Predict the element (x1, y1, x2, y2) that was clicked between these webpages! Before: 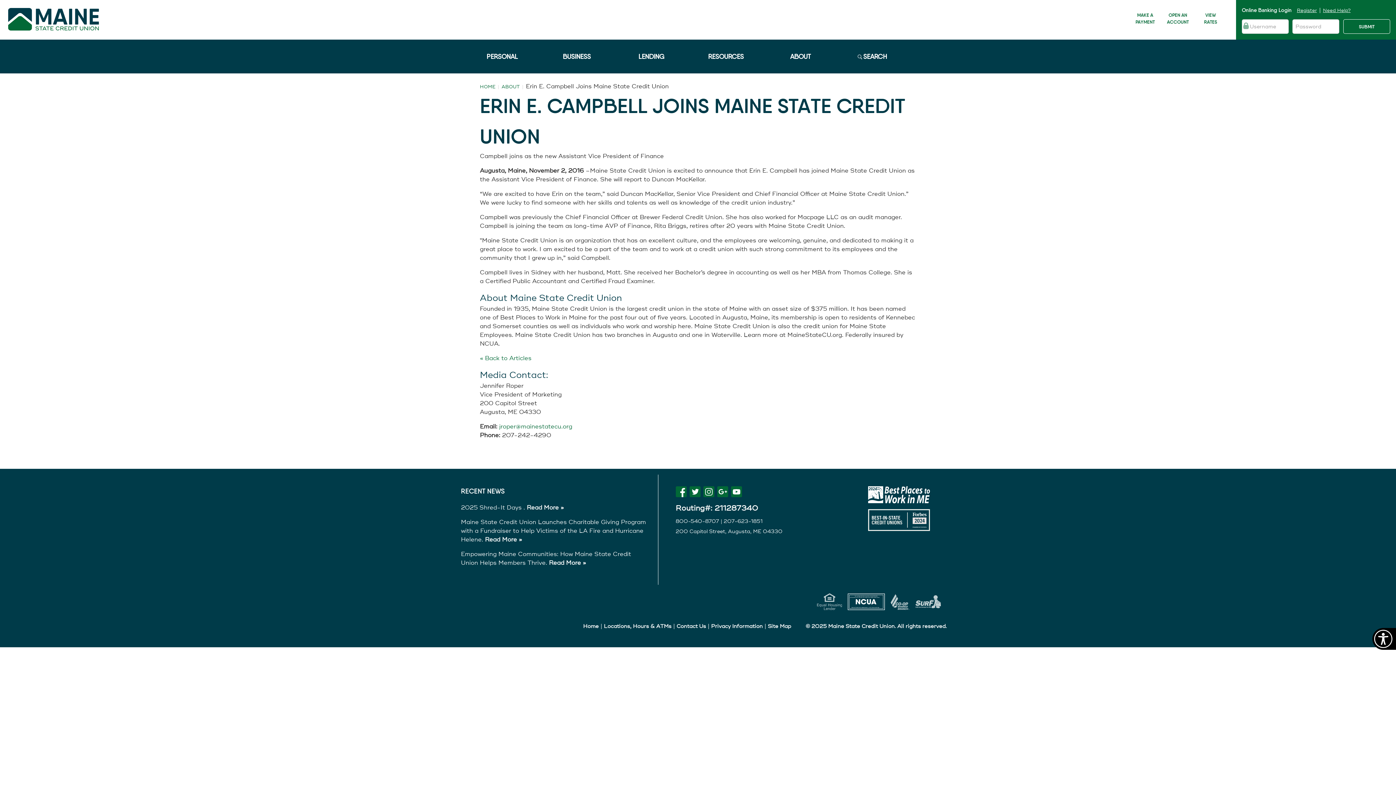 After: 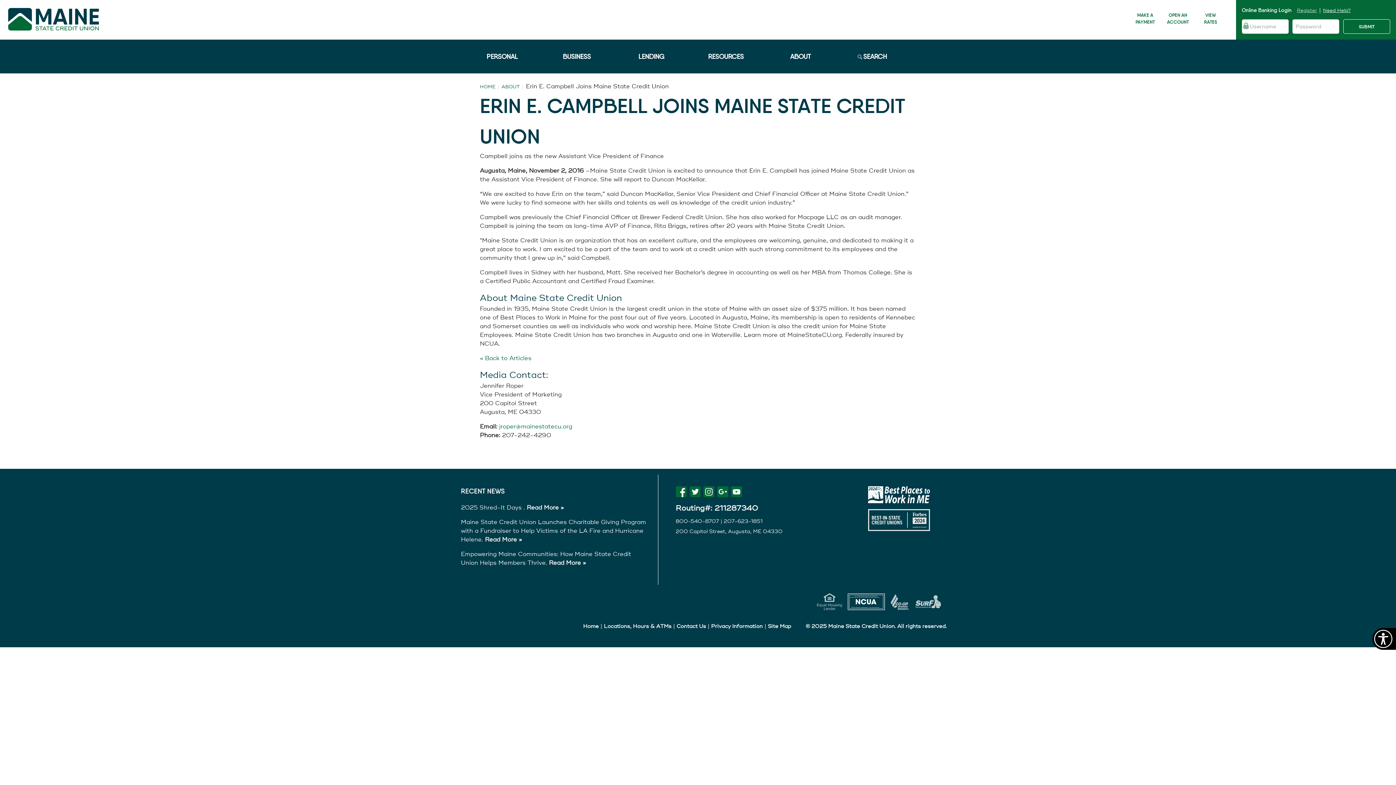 Action: label: Register bbox: (1297, 7, 1317, 13)